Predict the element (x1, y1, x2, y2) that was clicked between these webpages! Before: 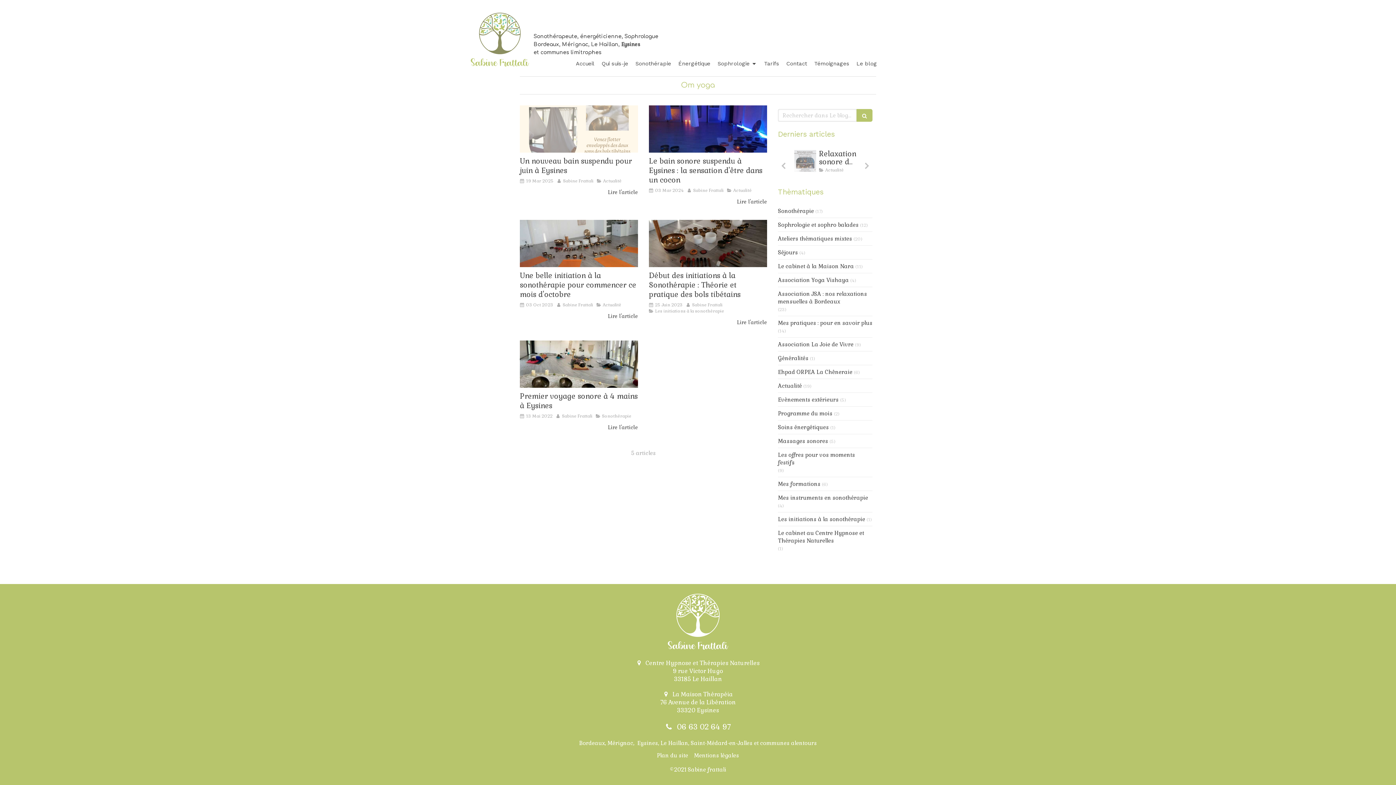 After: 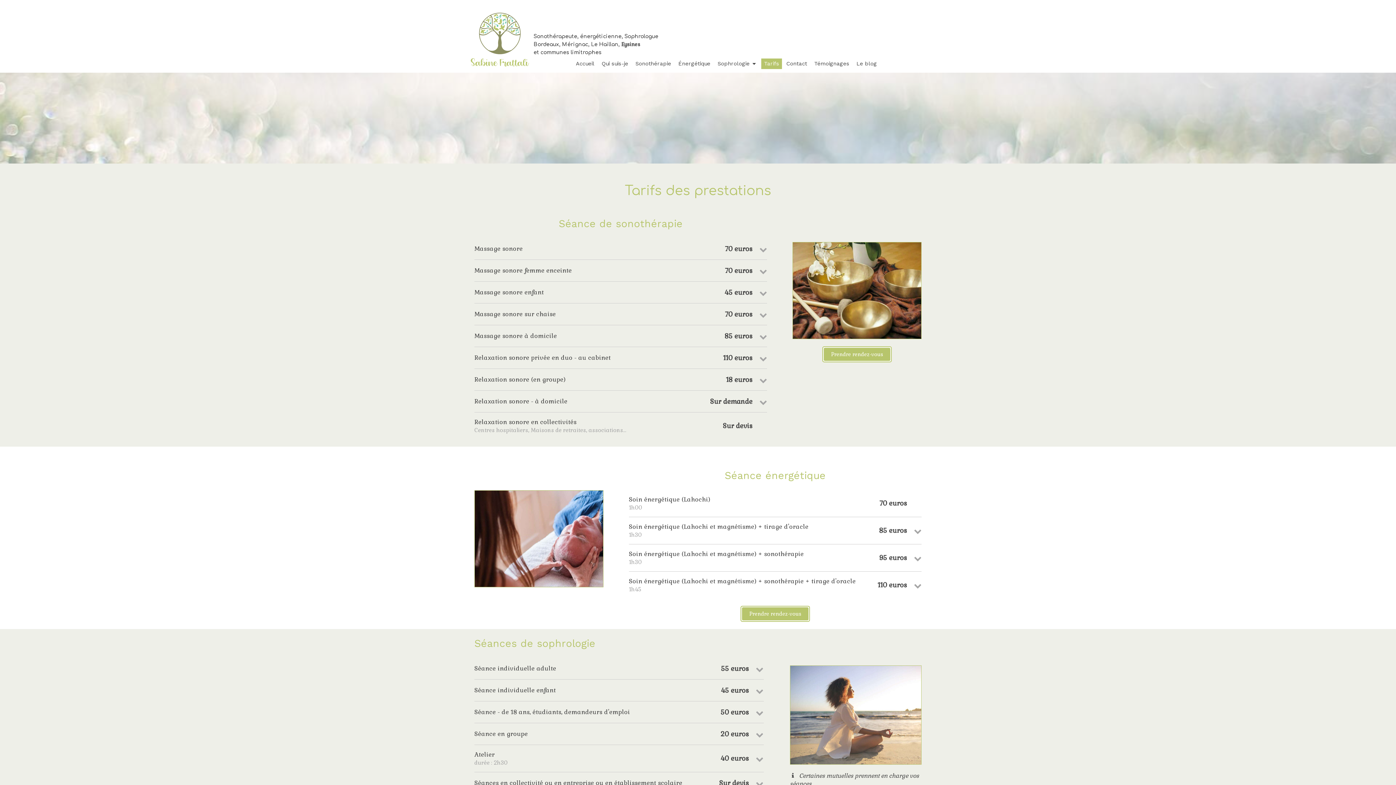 Action: bbox: (761, 58, 782, 69) label: Tarifs